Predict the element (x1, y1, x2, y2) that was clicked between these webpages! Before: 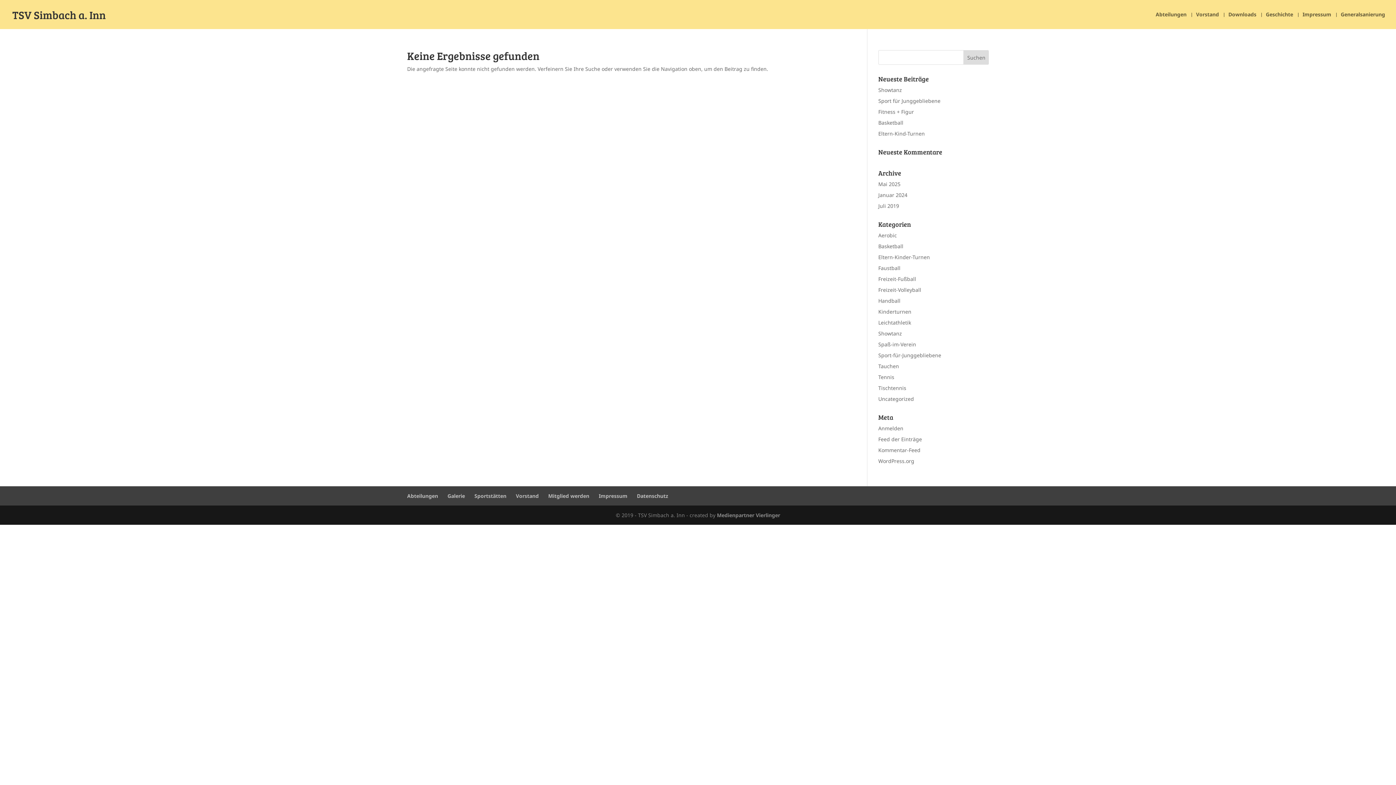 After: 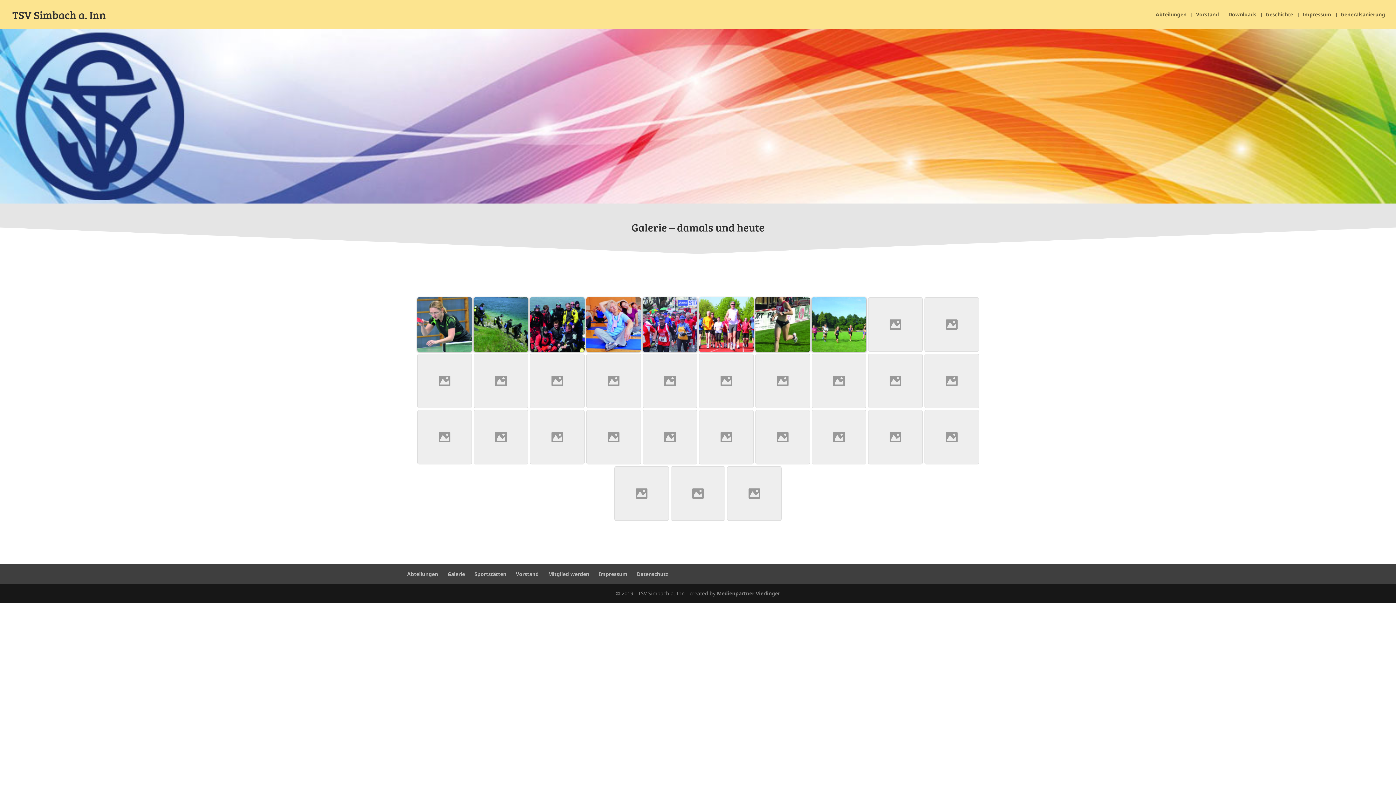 Action: label: Galerie bbox: (447, 492, 465, 499)